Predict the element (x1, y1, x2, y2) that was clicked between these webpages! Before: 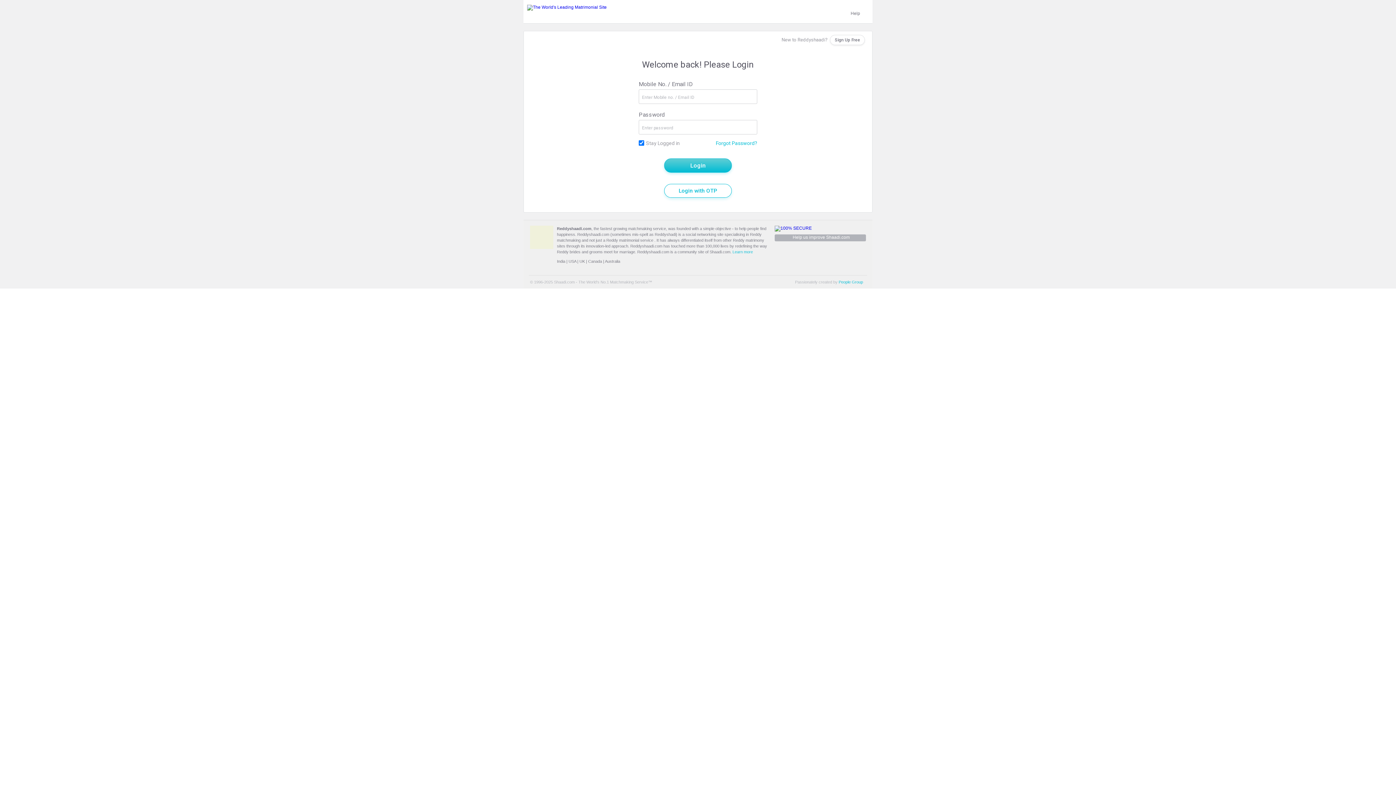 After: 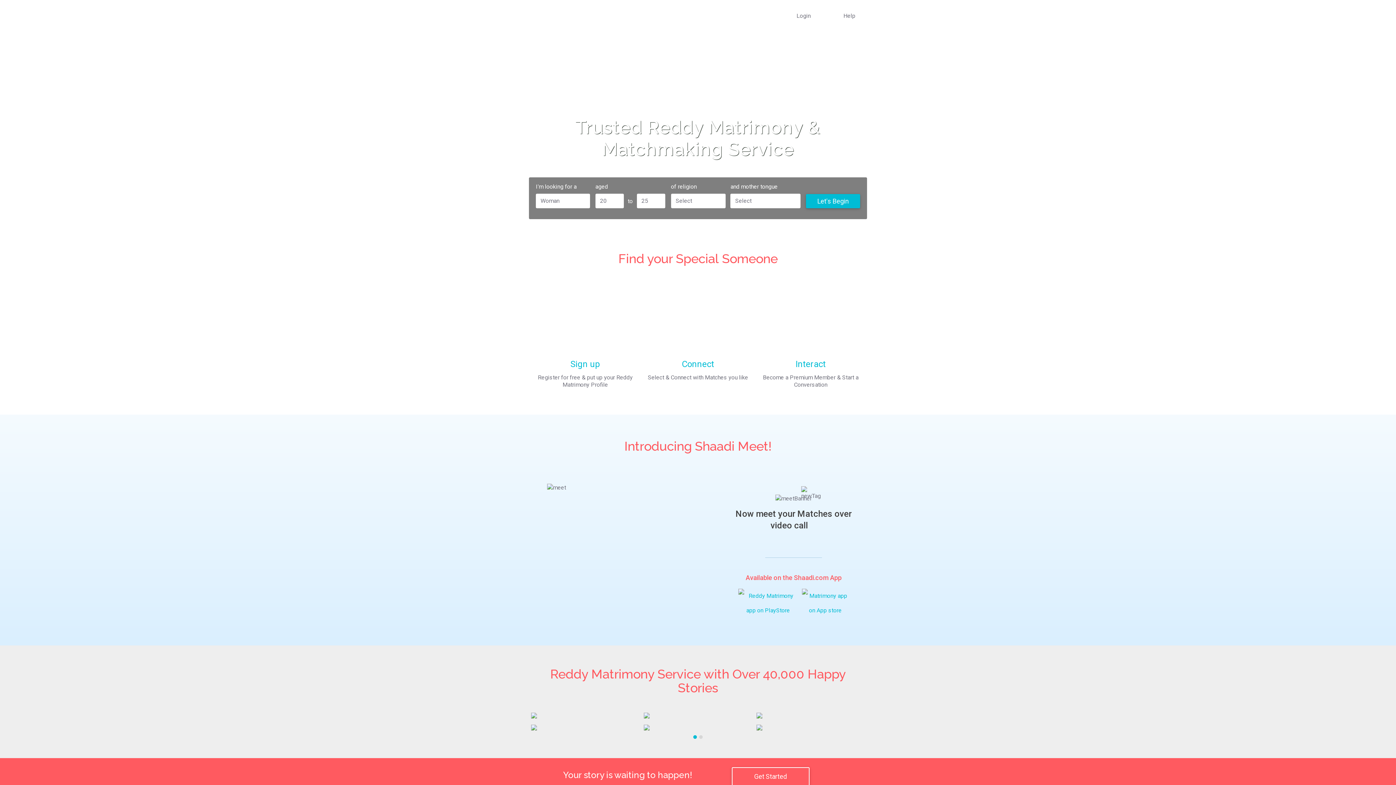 Action: bbox: (527, 4, 606, 9)